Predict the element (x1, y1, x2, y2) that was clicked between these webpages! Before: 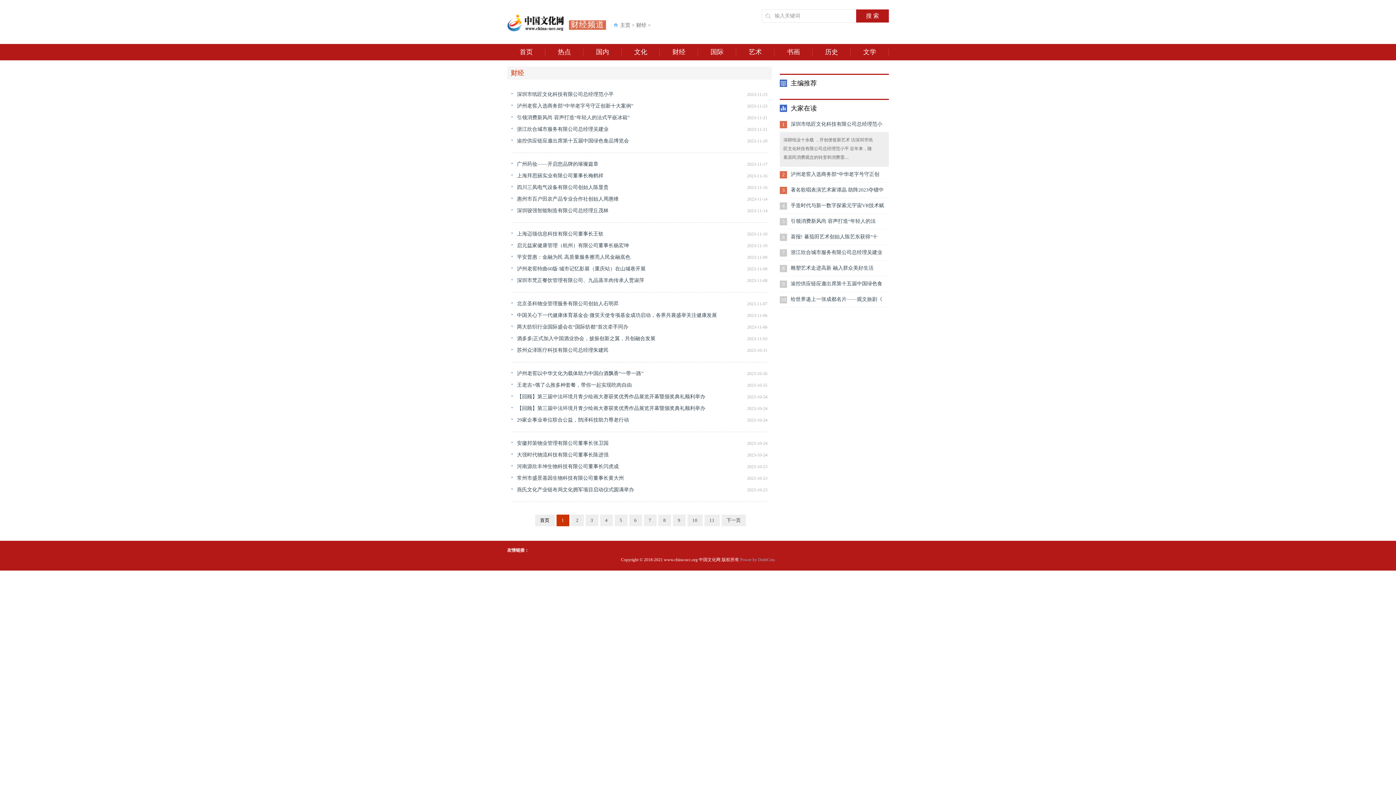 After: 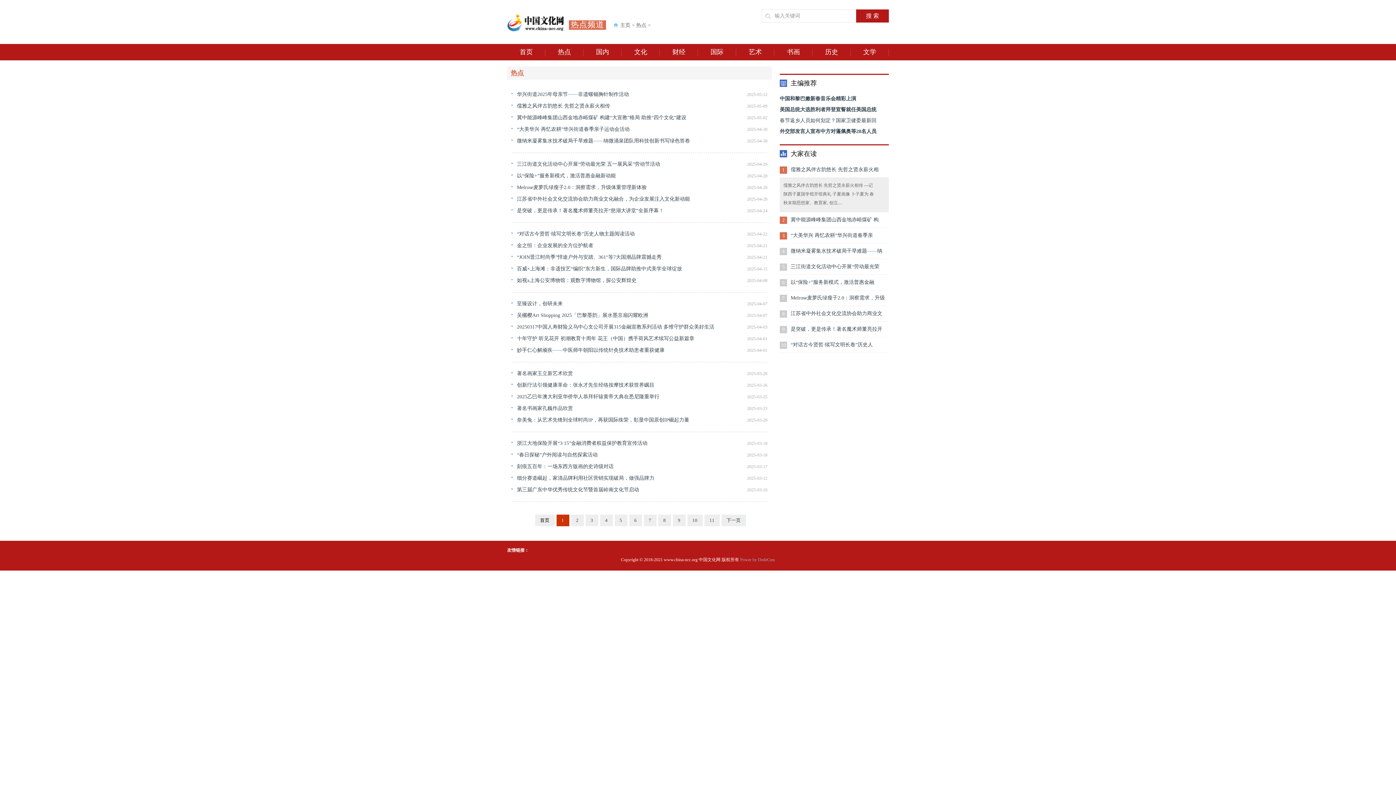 Action: label: 热点 bbox: (545, 44, 583, 60)